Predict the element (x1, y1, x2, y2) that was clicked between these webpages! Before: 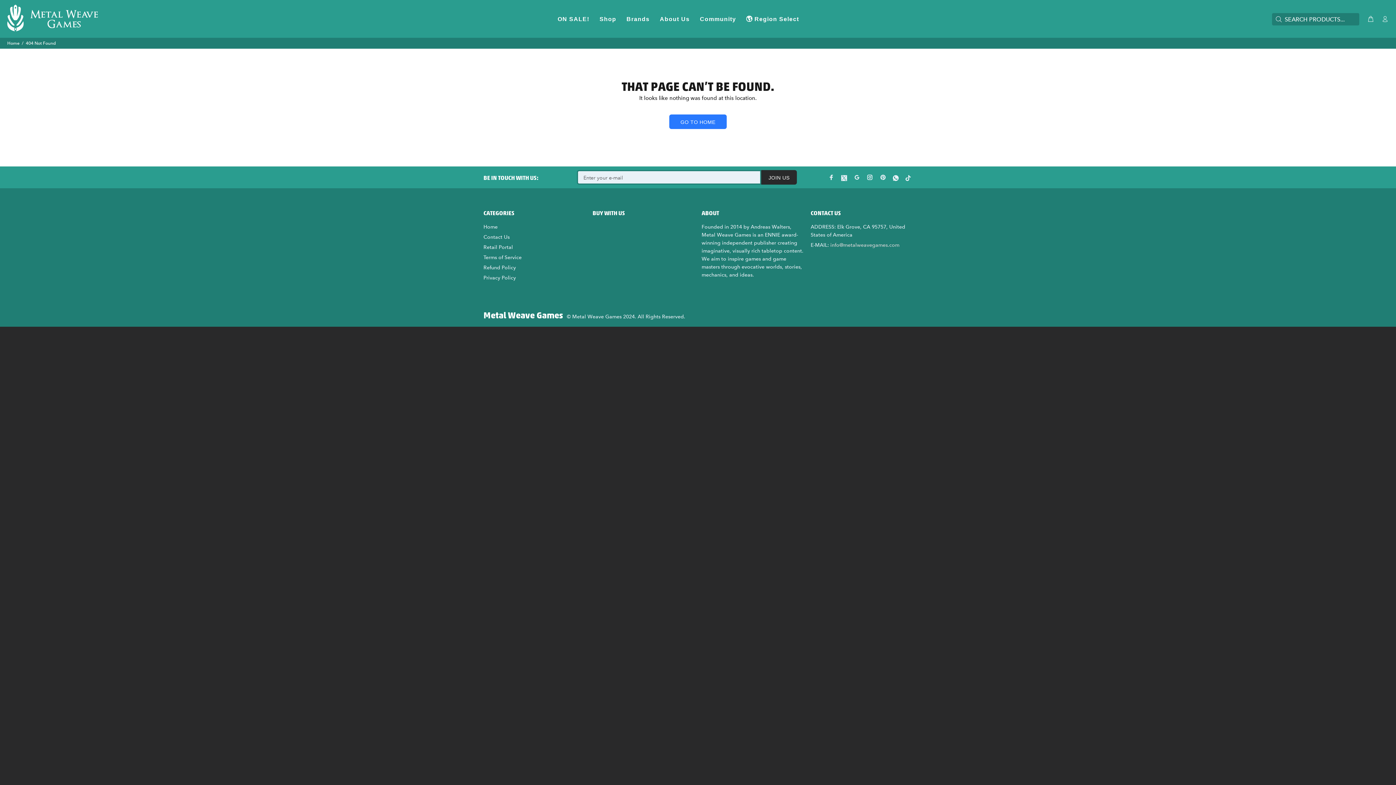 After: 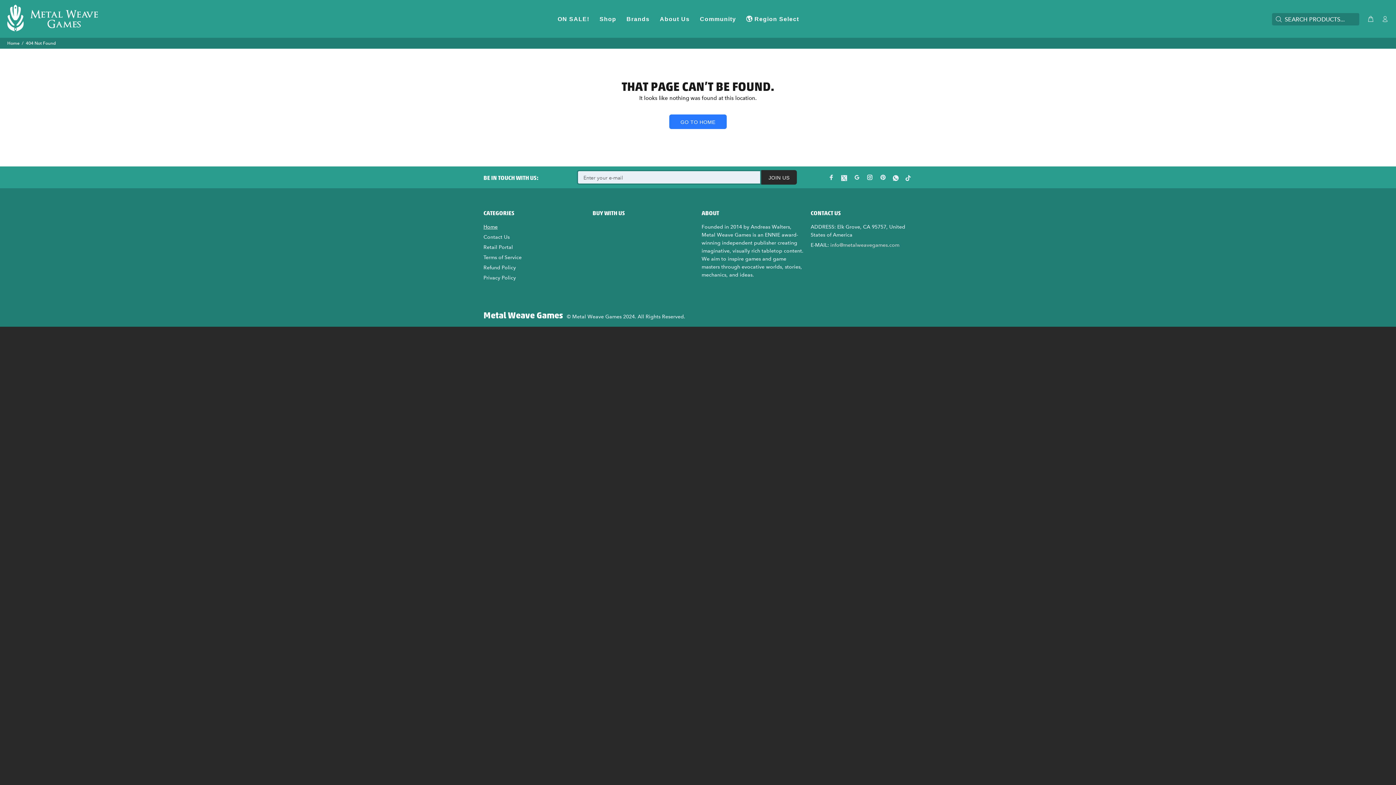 Action: label: Home bbox: (483, 221, 497, 232)